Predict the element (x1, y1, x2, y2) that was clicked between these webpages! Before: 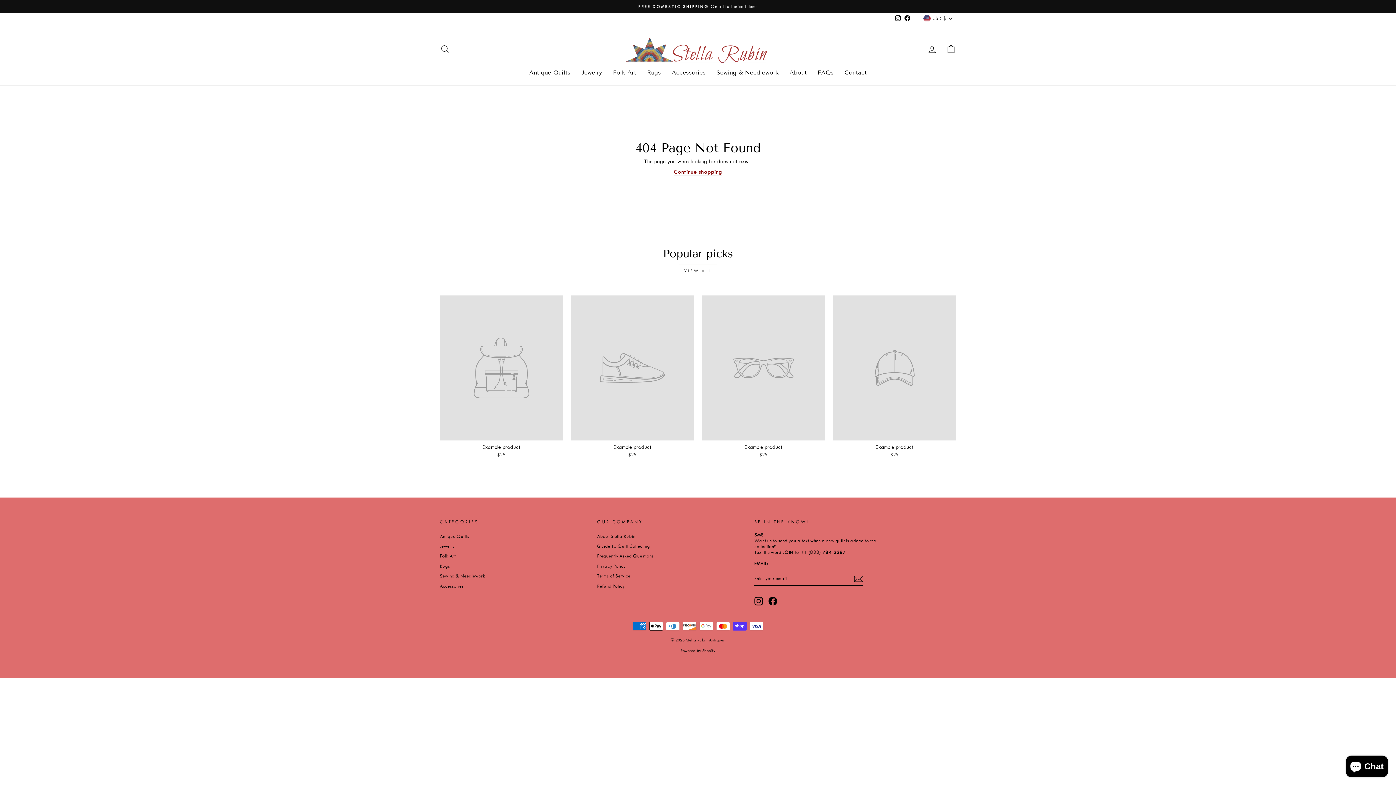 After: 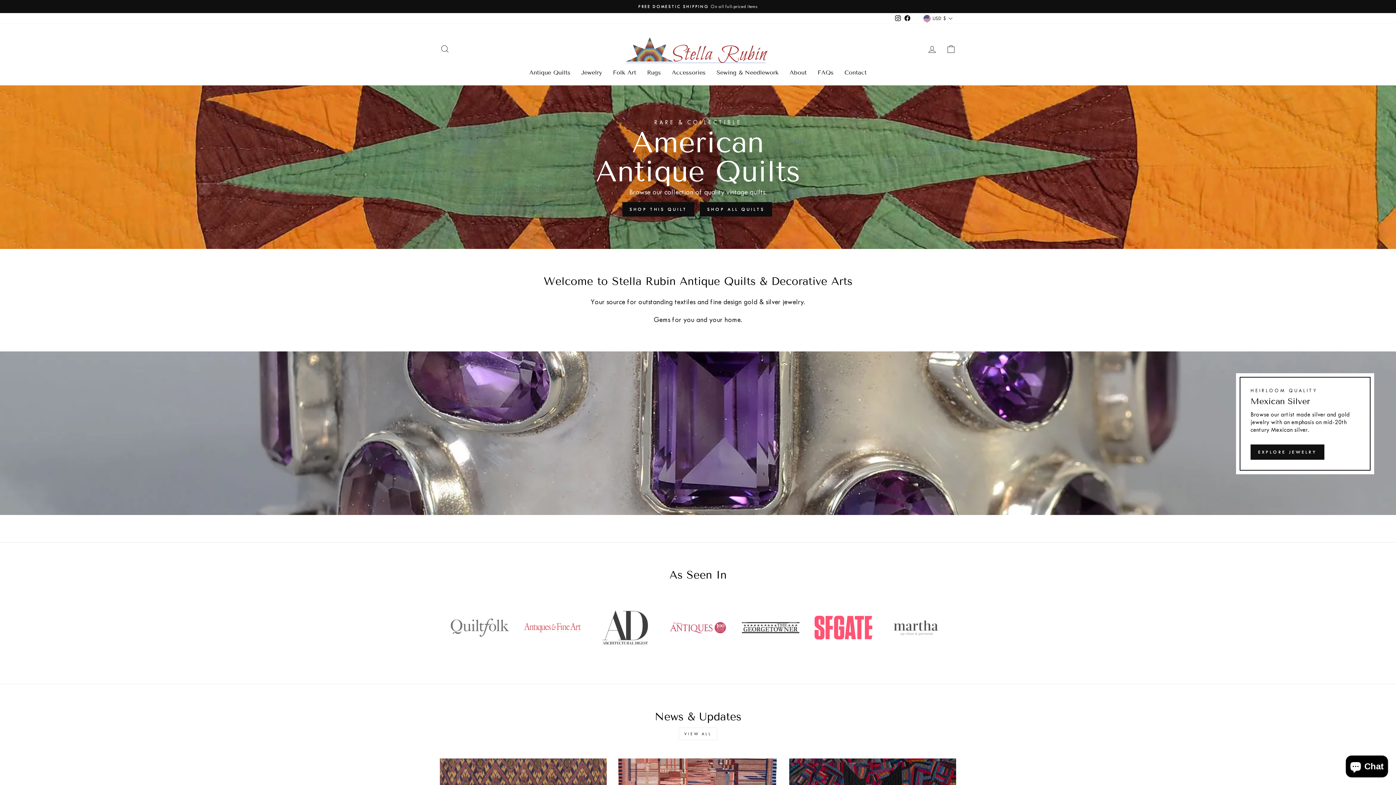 Action: bbox: (625, 34, 770, 63)